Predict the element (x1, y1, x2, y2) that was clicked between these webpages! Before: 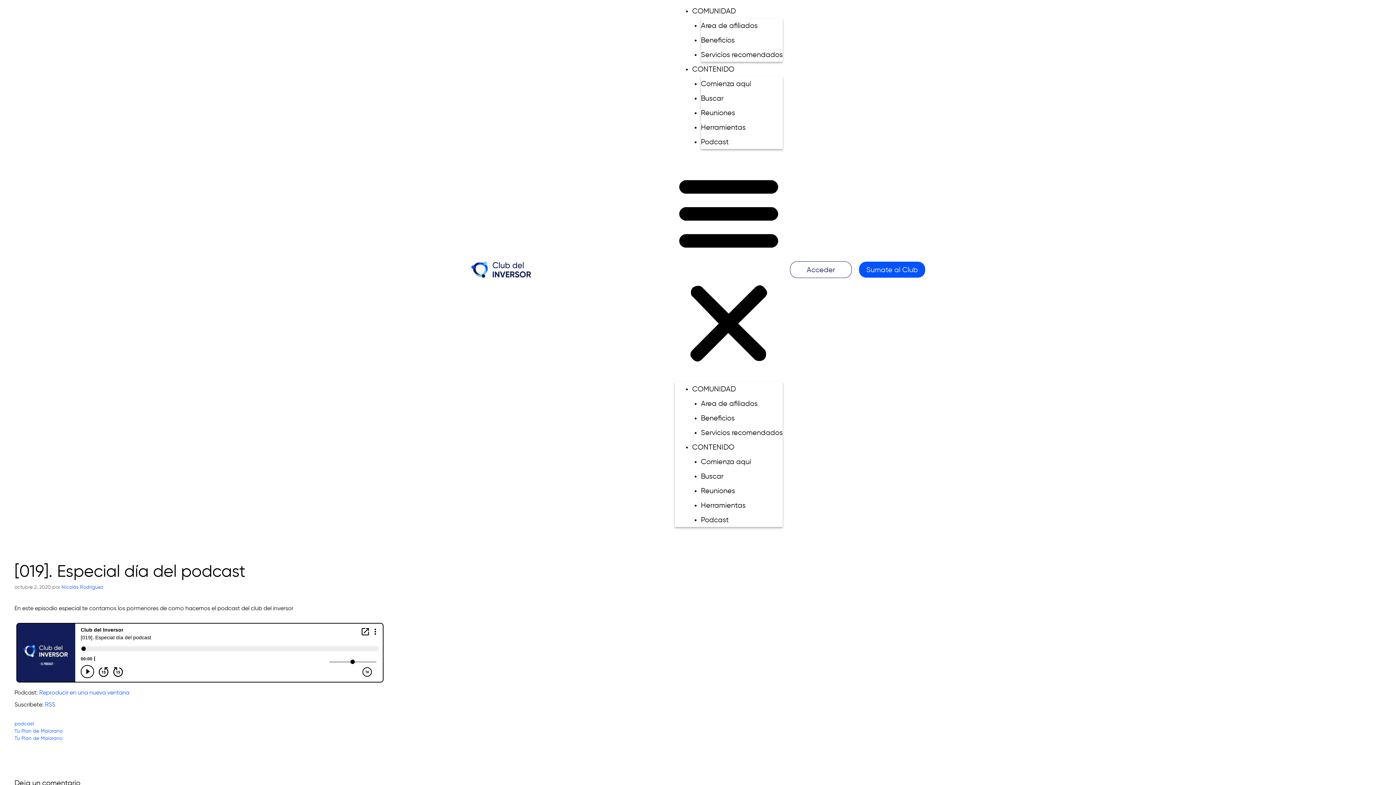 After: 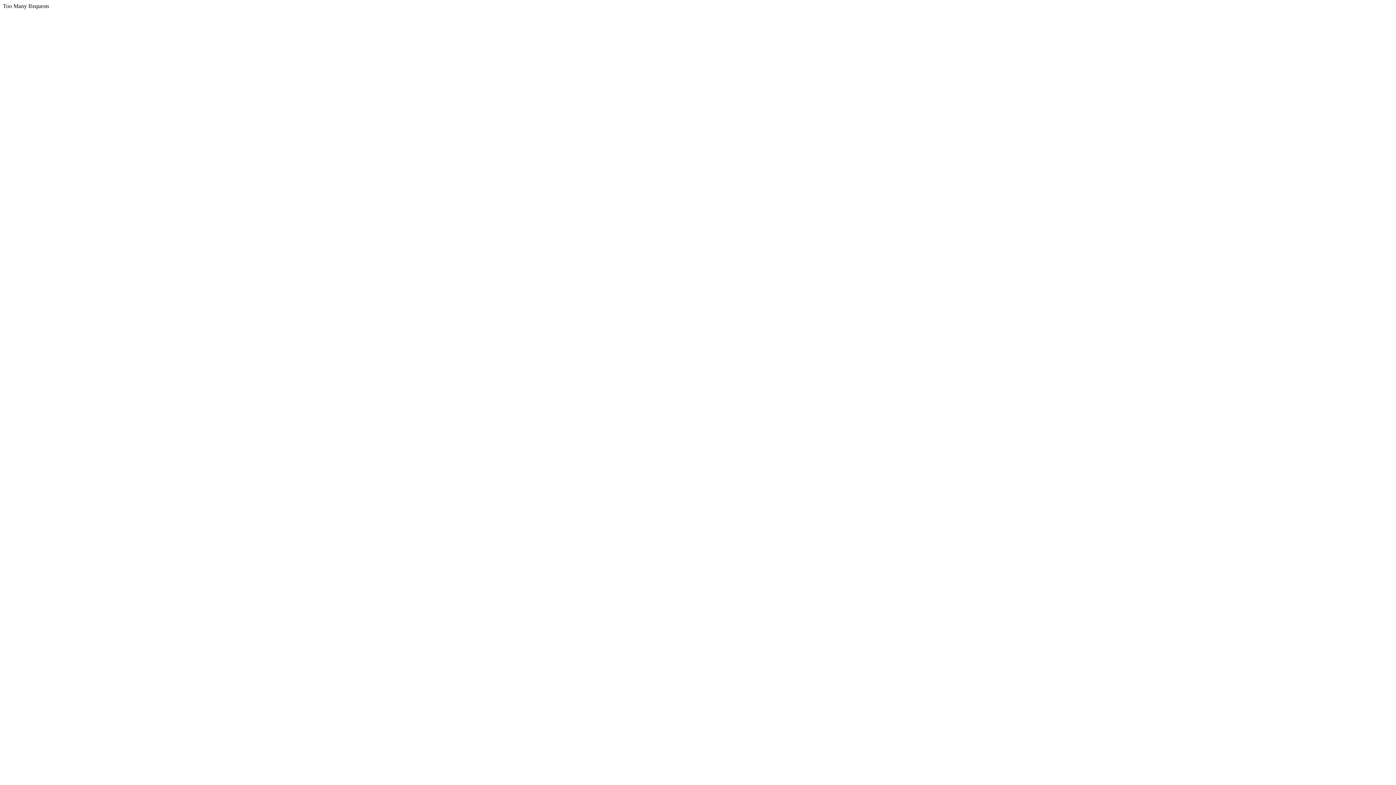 Action: label: COMUNIDAD bbox: (692, 6, 736, 15)